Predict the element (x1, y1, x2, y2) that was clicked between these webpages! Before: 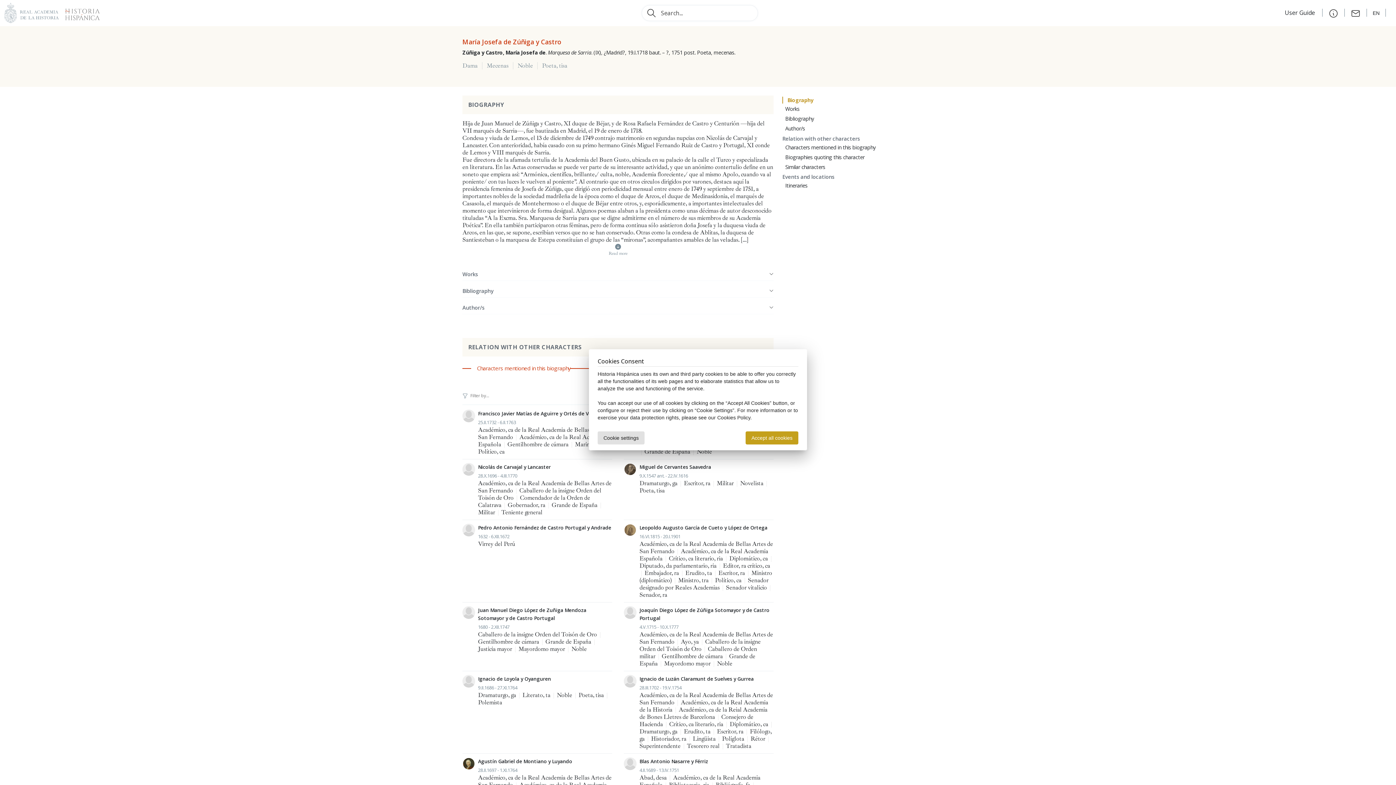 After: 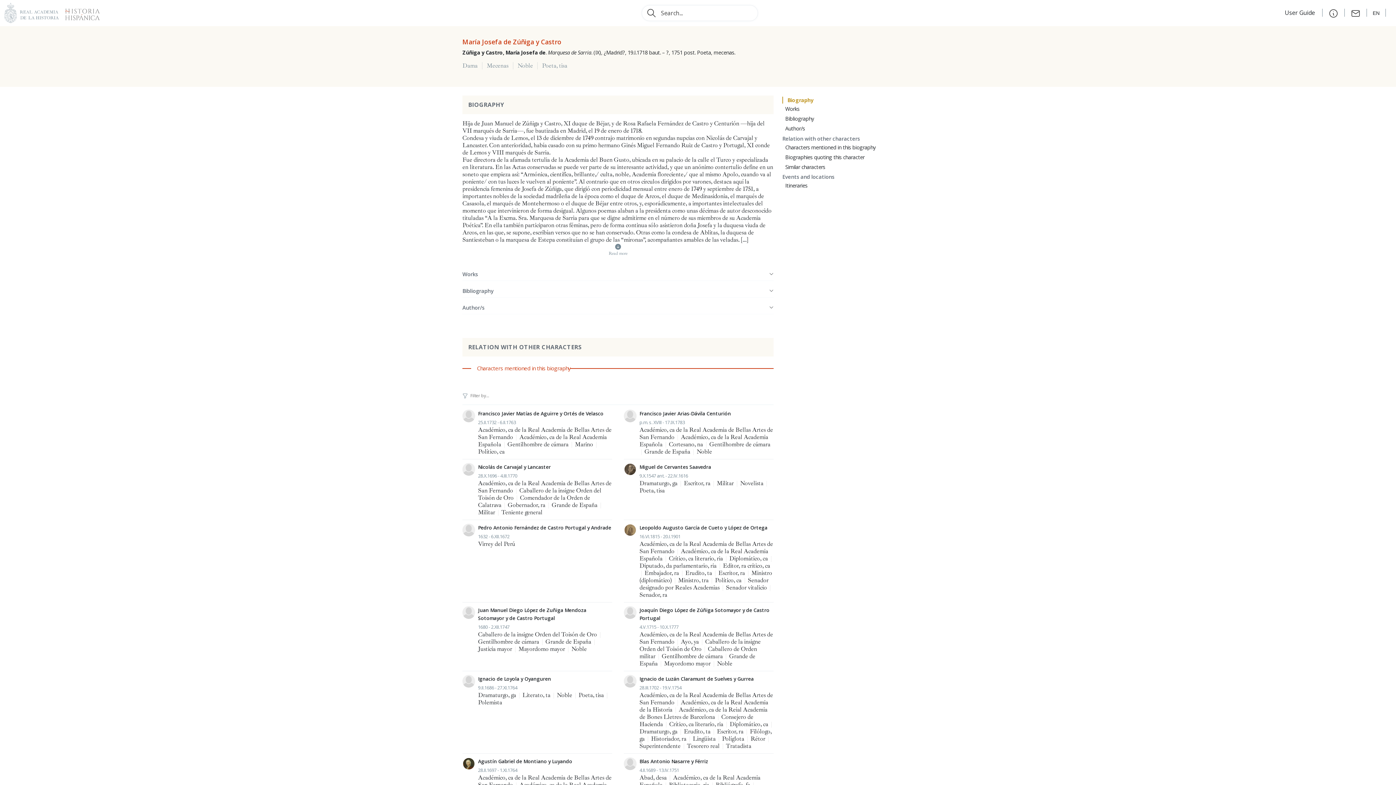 Action: label: Accept all cookies bbox: (745, 431, 798, 444)